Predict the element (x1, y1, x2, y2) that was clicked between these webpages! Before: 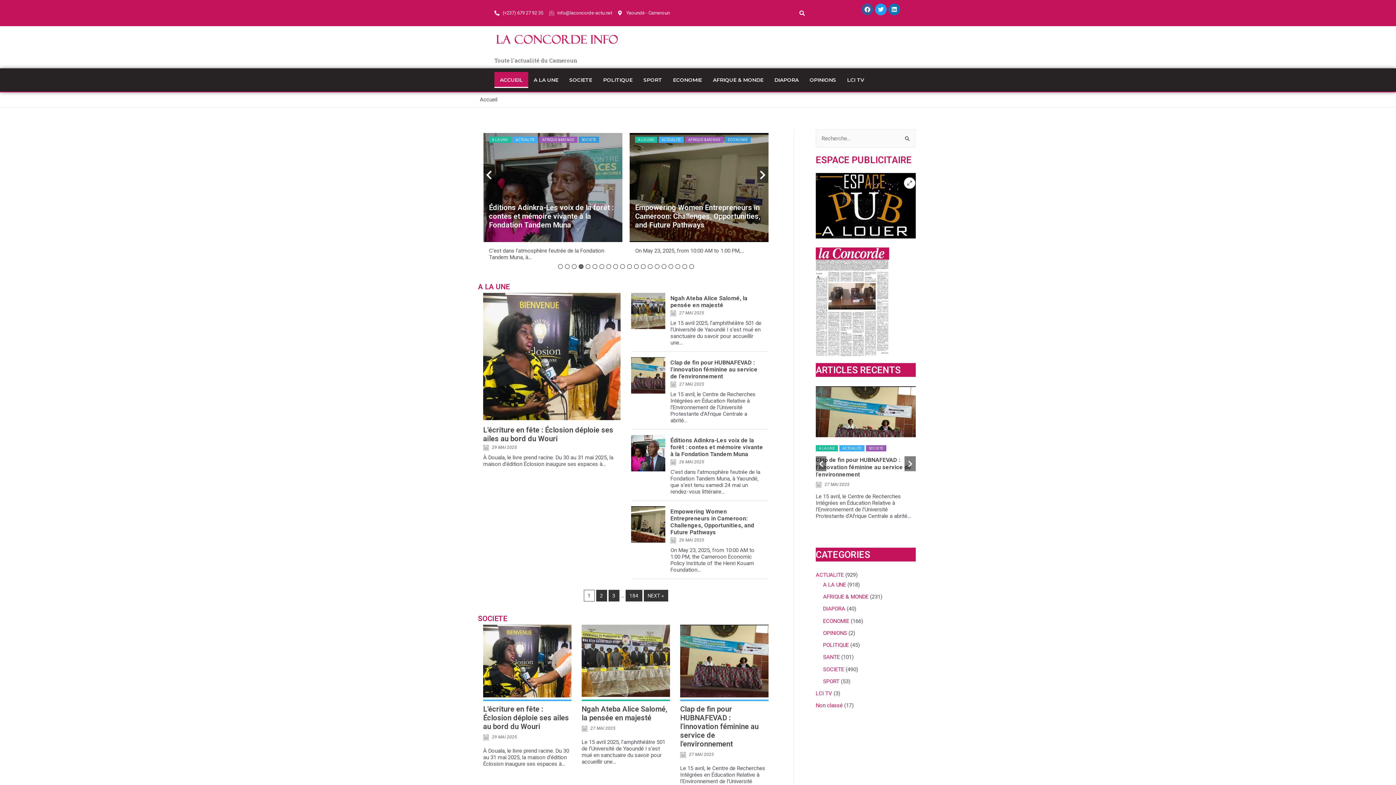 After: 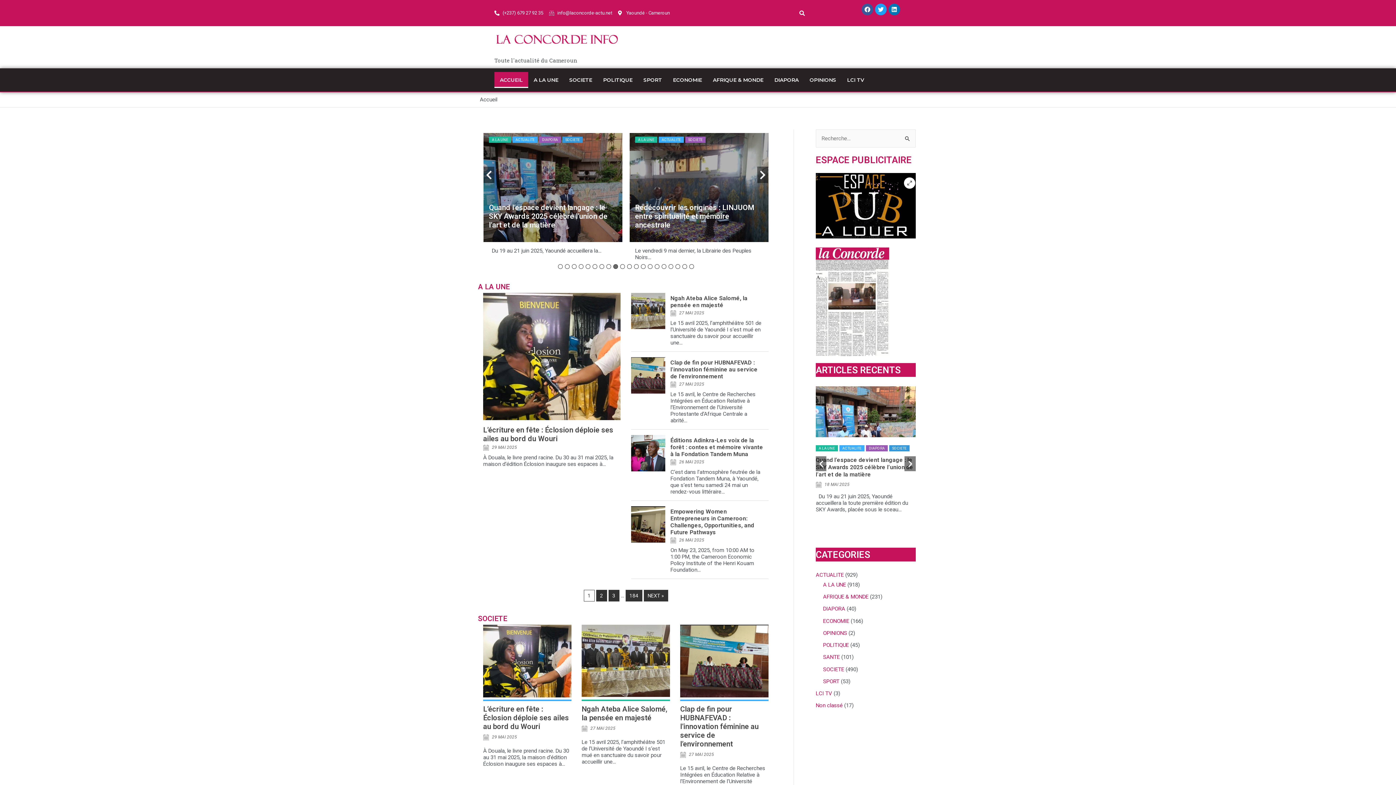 Action: label: 9 bbox: (613, 264, 618, 268)